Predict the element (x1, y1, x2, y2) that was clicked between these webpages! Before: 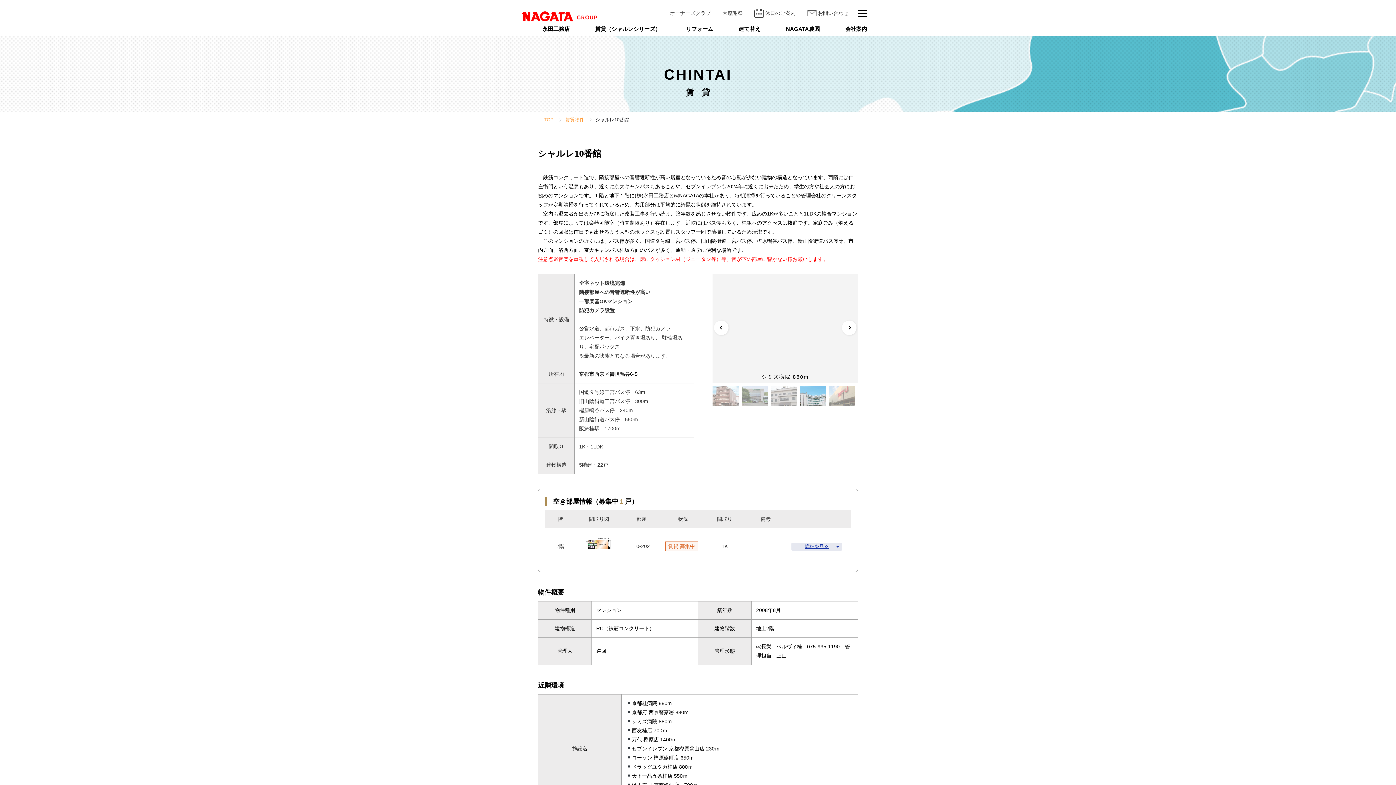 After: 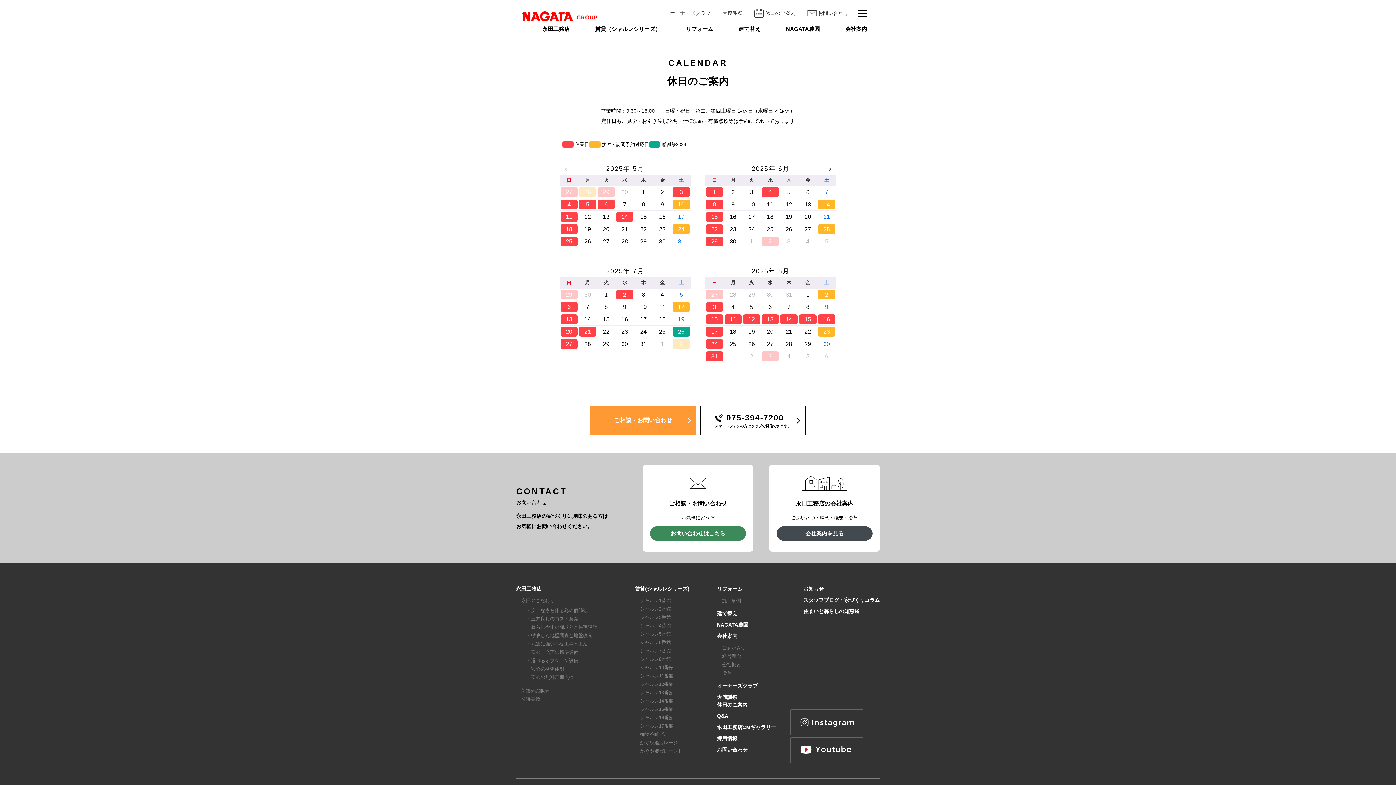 Action: bbox: (748, 8, 801, 17) label: 休日のご案内